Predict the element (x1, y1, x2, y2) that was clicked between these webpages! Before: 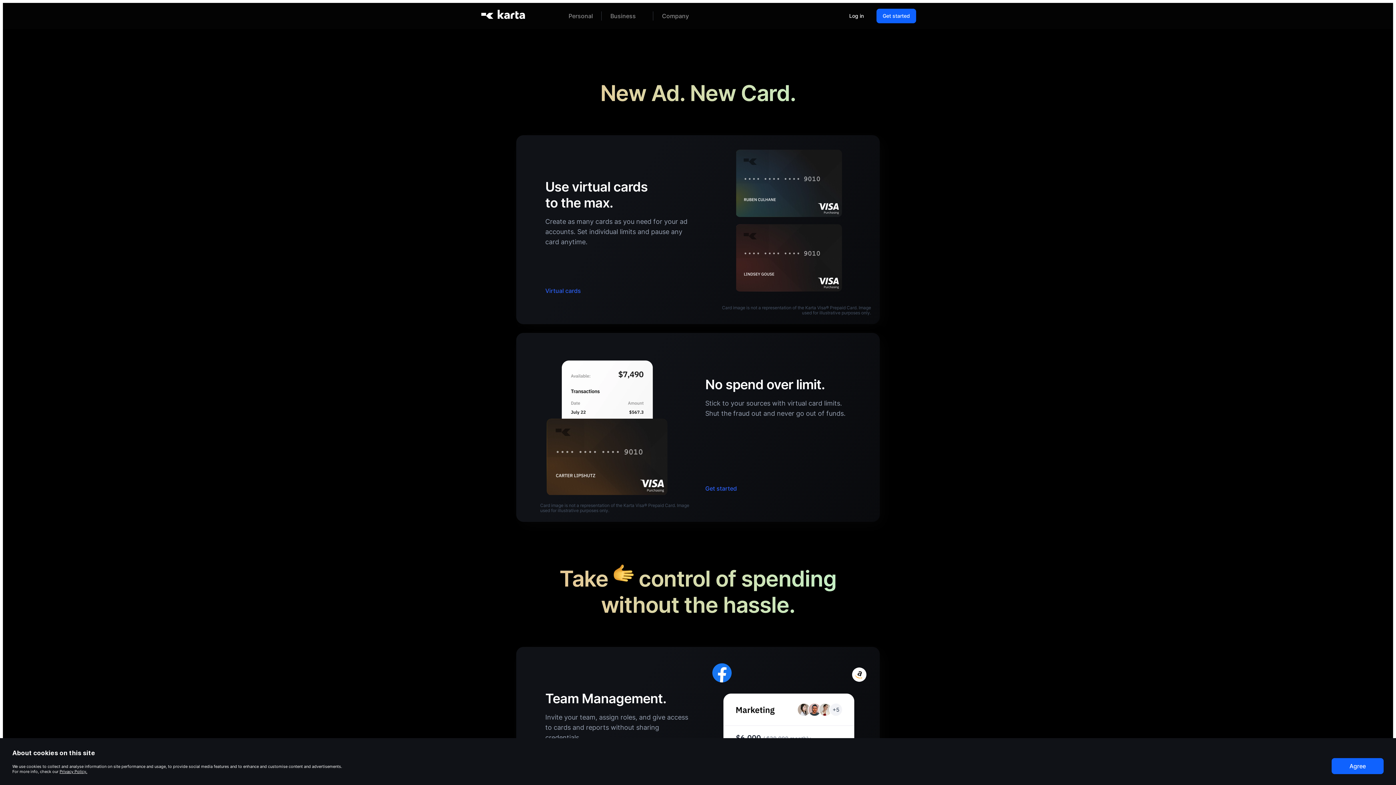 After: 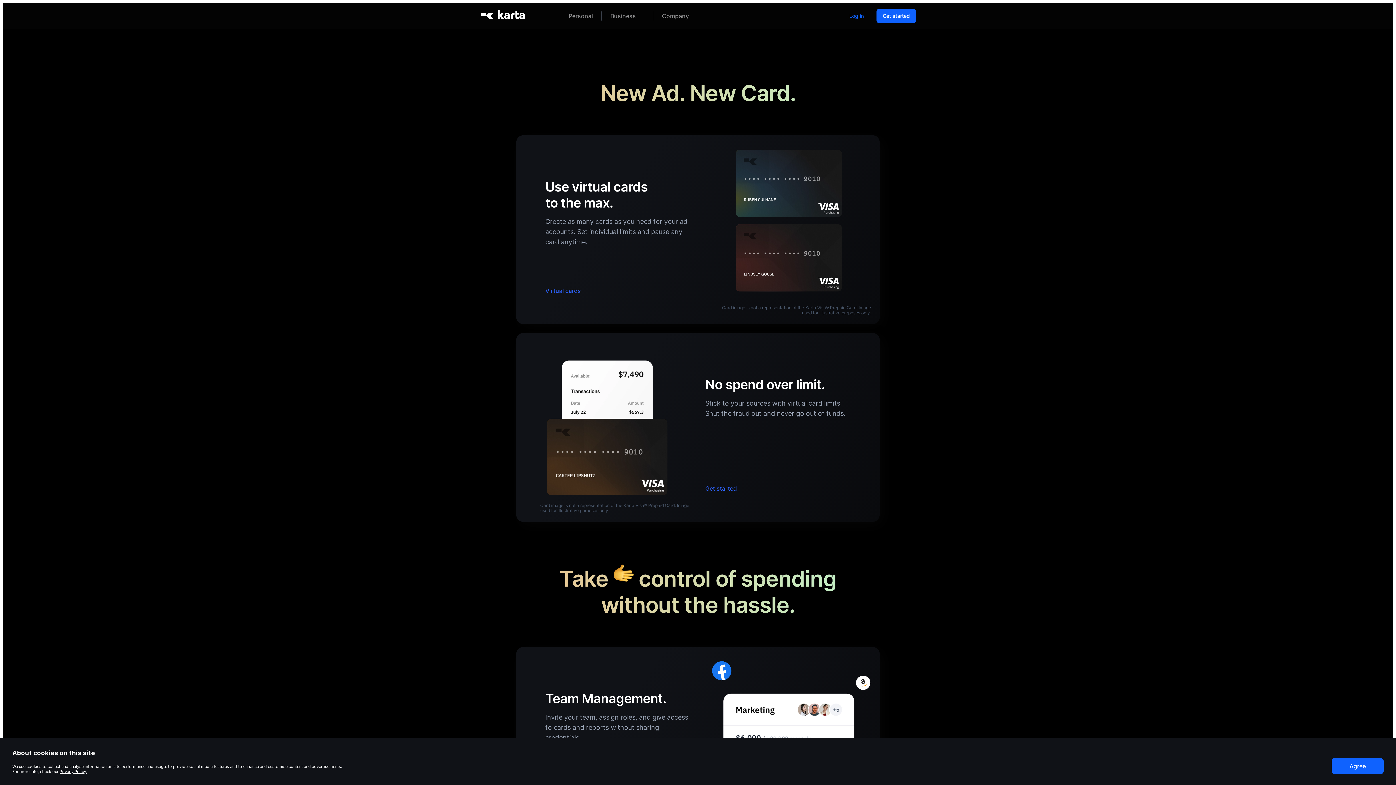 Action: label: Log in bbox: (836, 8, 876, 23)